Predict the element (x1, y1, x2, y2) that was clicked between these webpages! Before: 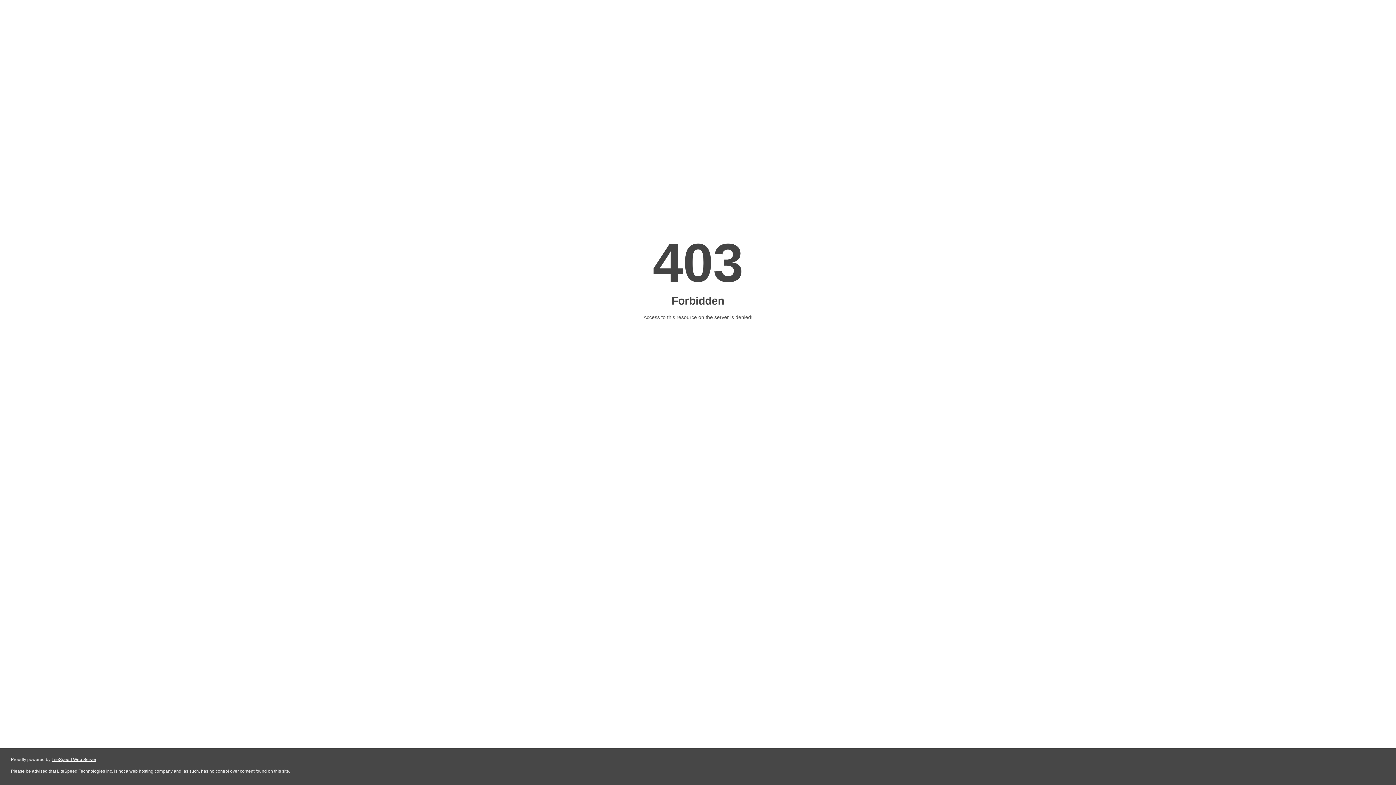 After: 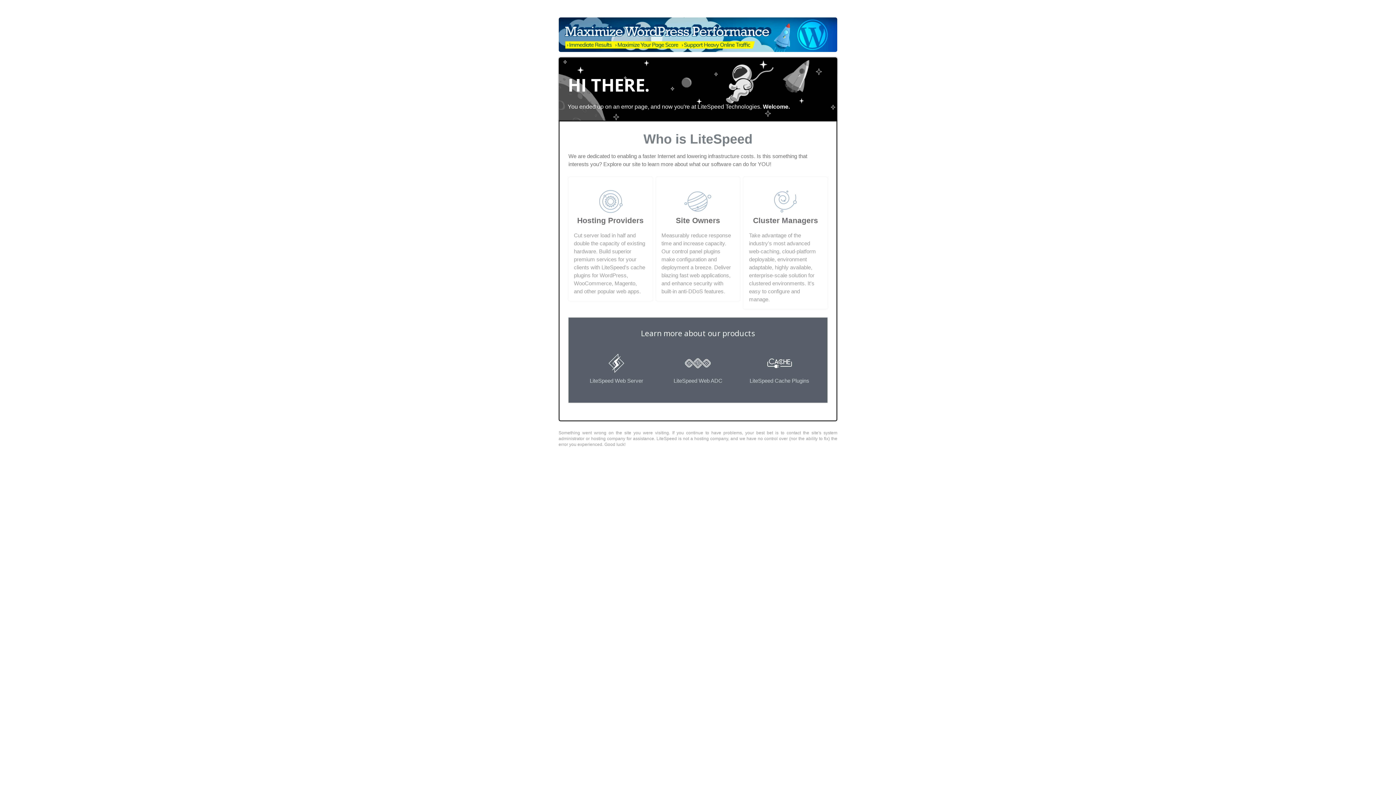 Action: bbox: (51, 757, 96, 762) label: LiteSpeed Web Server